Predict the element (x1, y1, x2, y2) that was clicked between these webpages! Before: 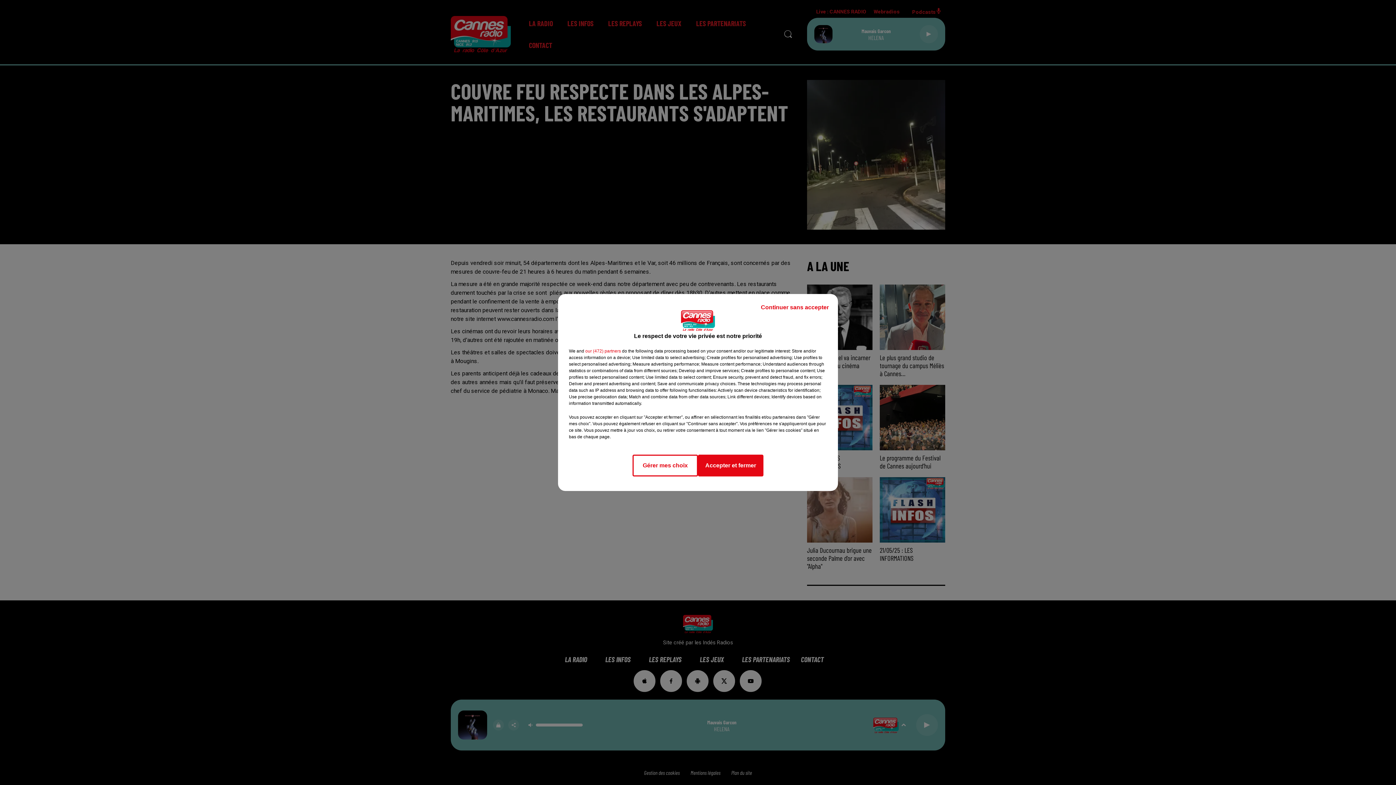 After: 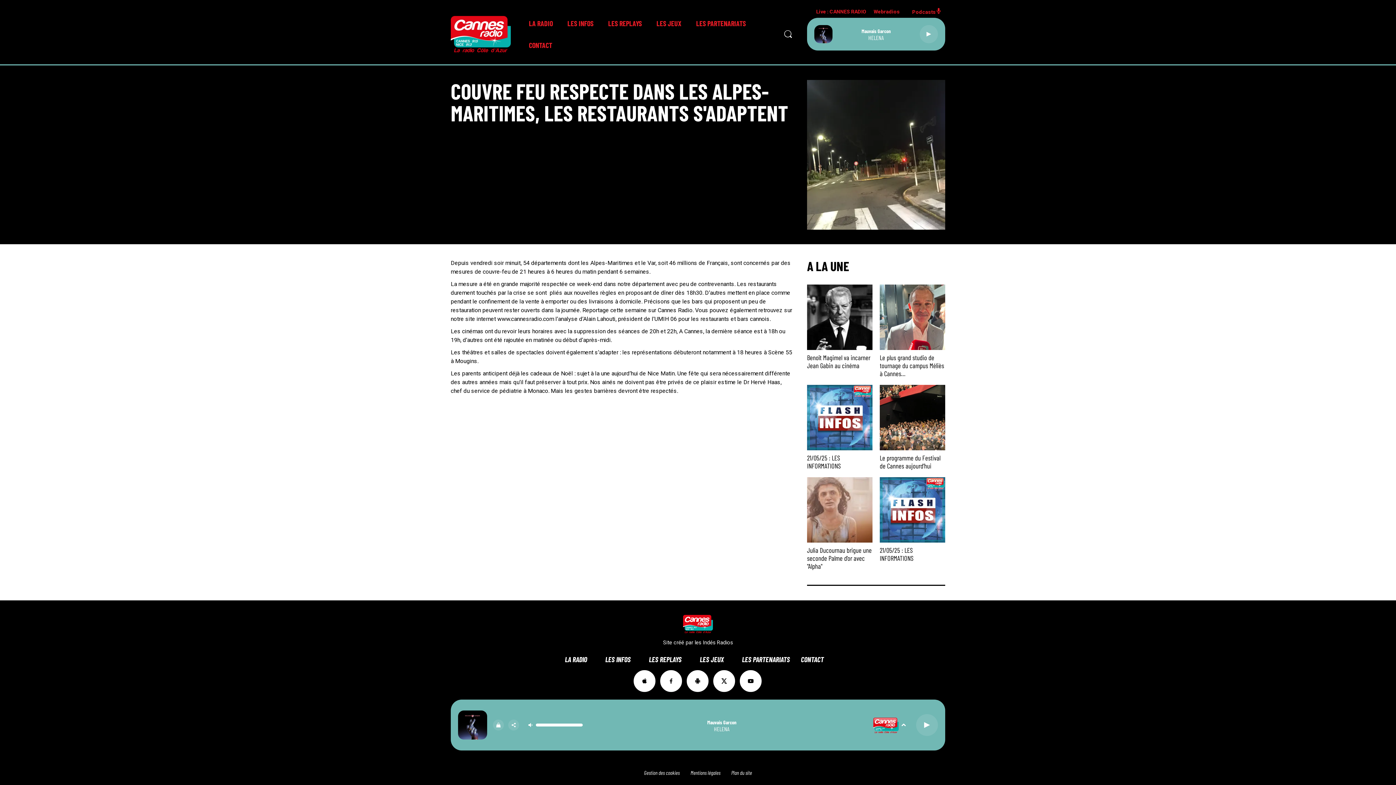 Action: bbox: (698, 454, 763, 476) label: Accepter et fermer